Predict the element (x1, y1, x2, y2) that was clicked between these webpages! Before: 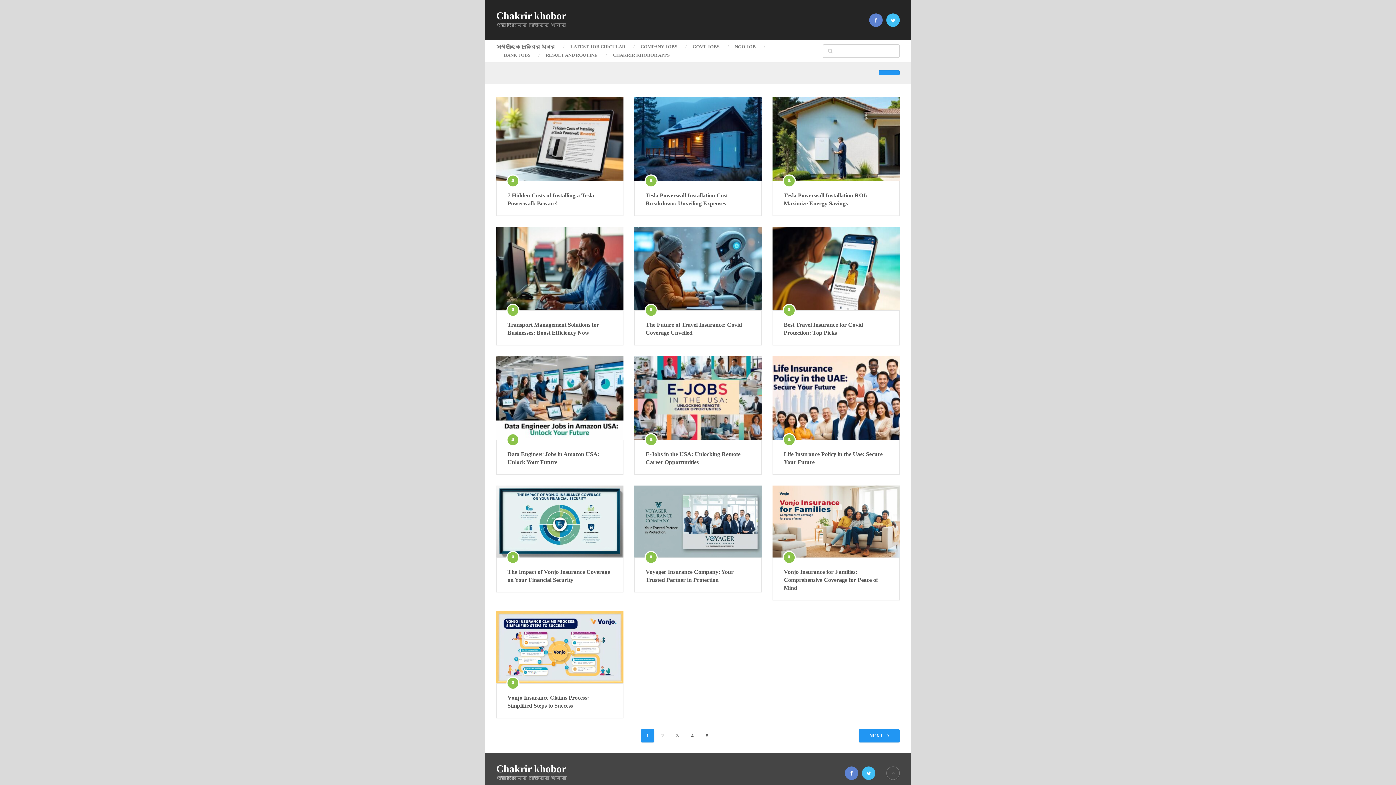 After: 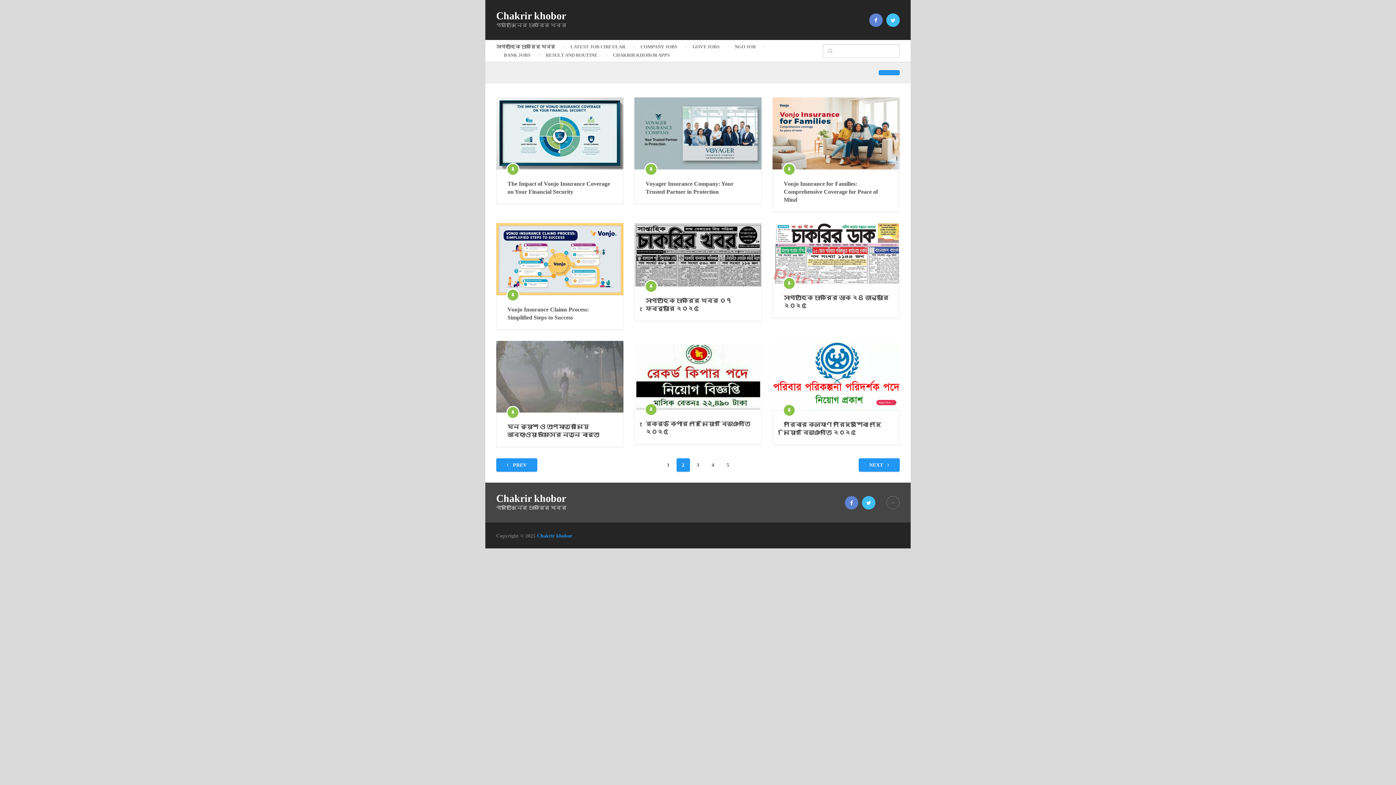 Action: bbox: (858, 729, 900, 742) label: NEXT 